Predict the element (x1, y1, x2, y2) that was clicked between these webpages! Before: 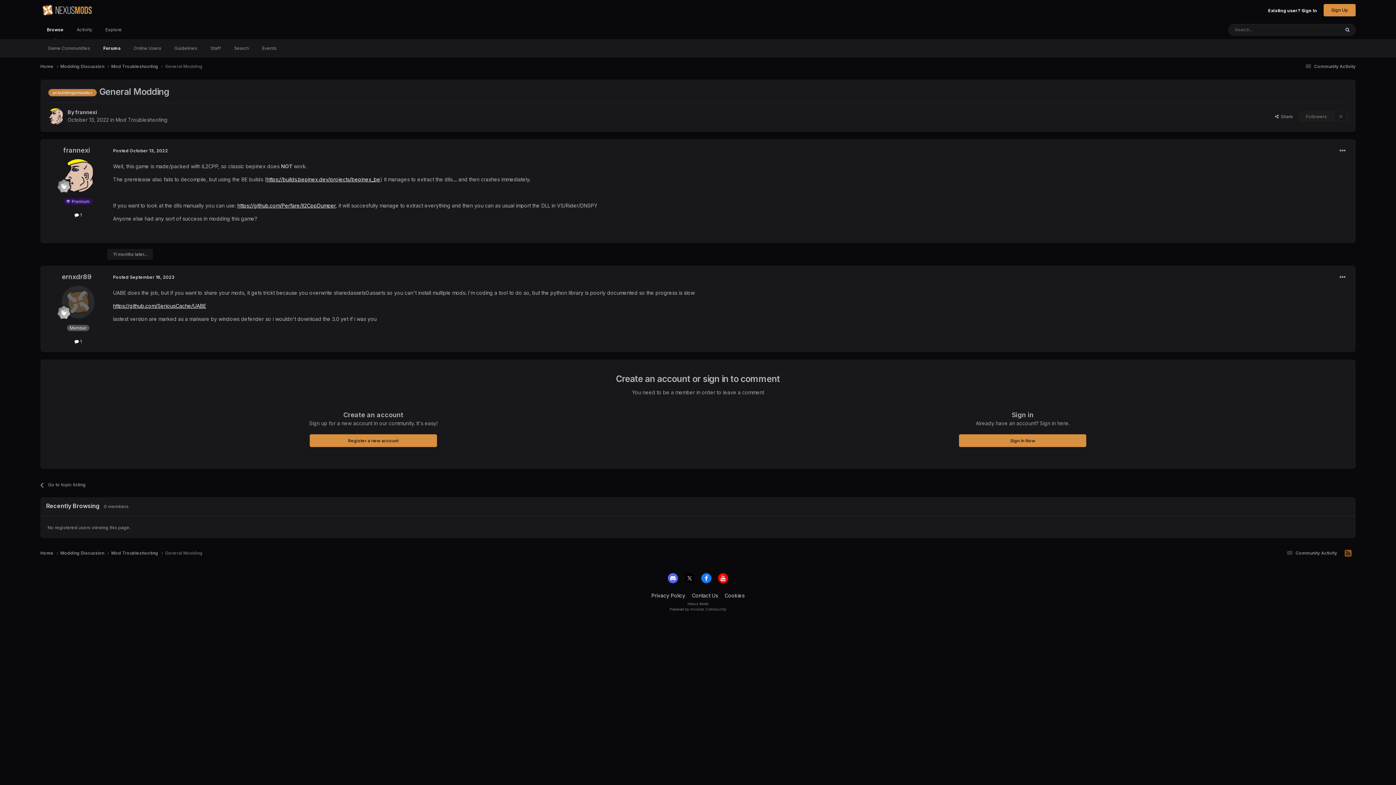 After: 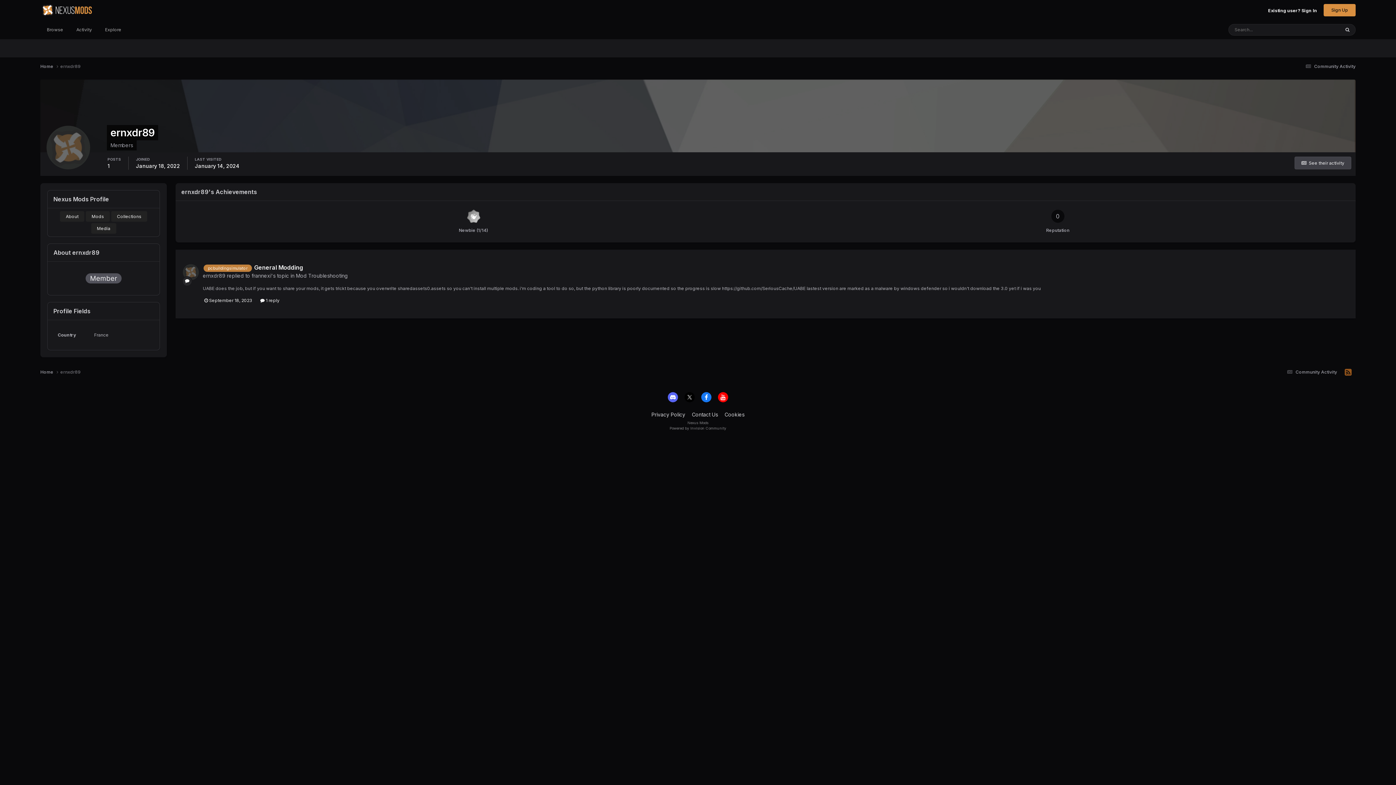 Action: bbox: (61, 285, 94, 318)